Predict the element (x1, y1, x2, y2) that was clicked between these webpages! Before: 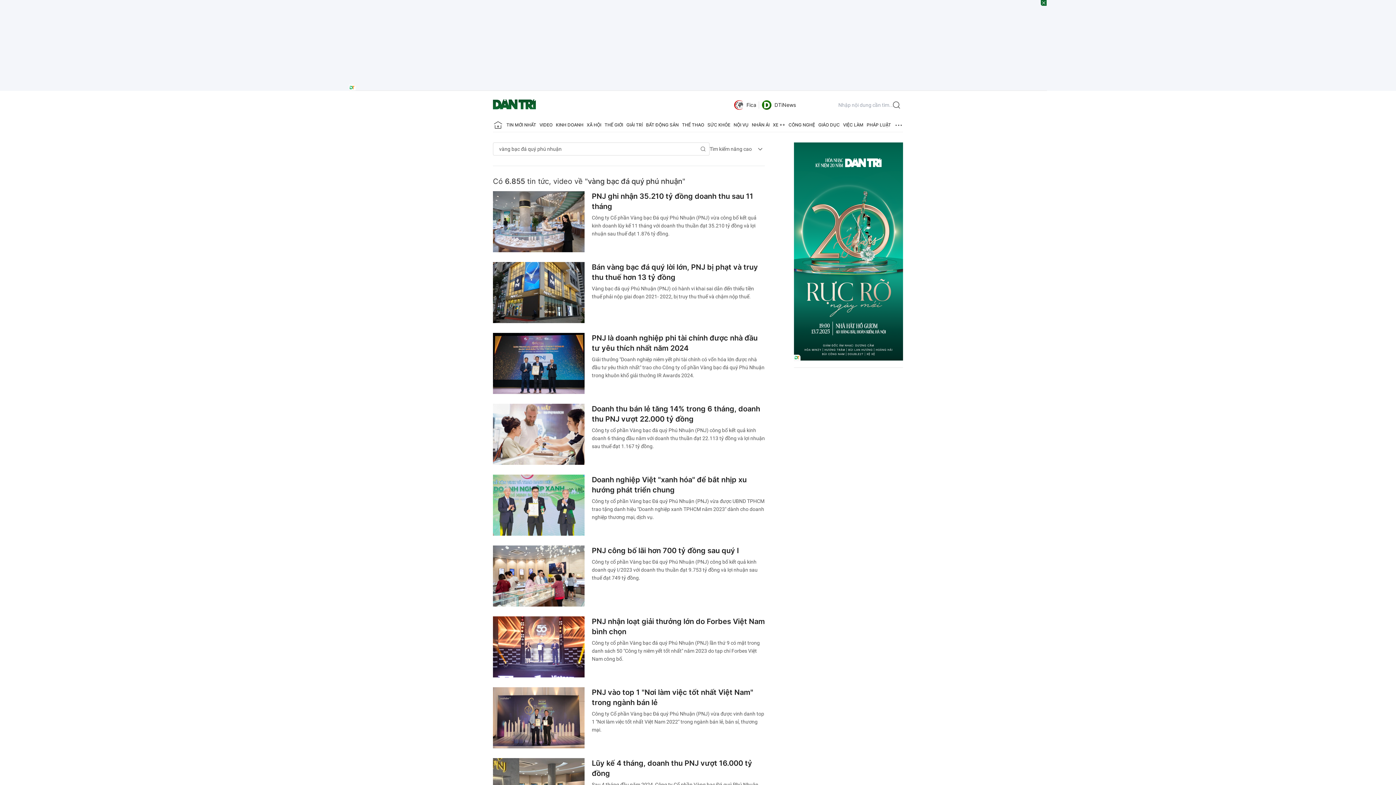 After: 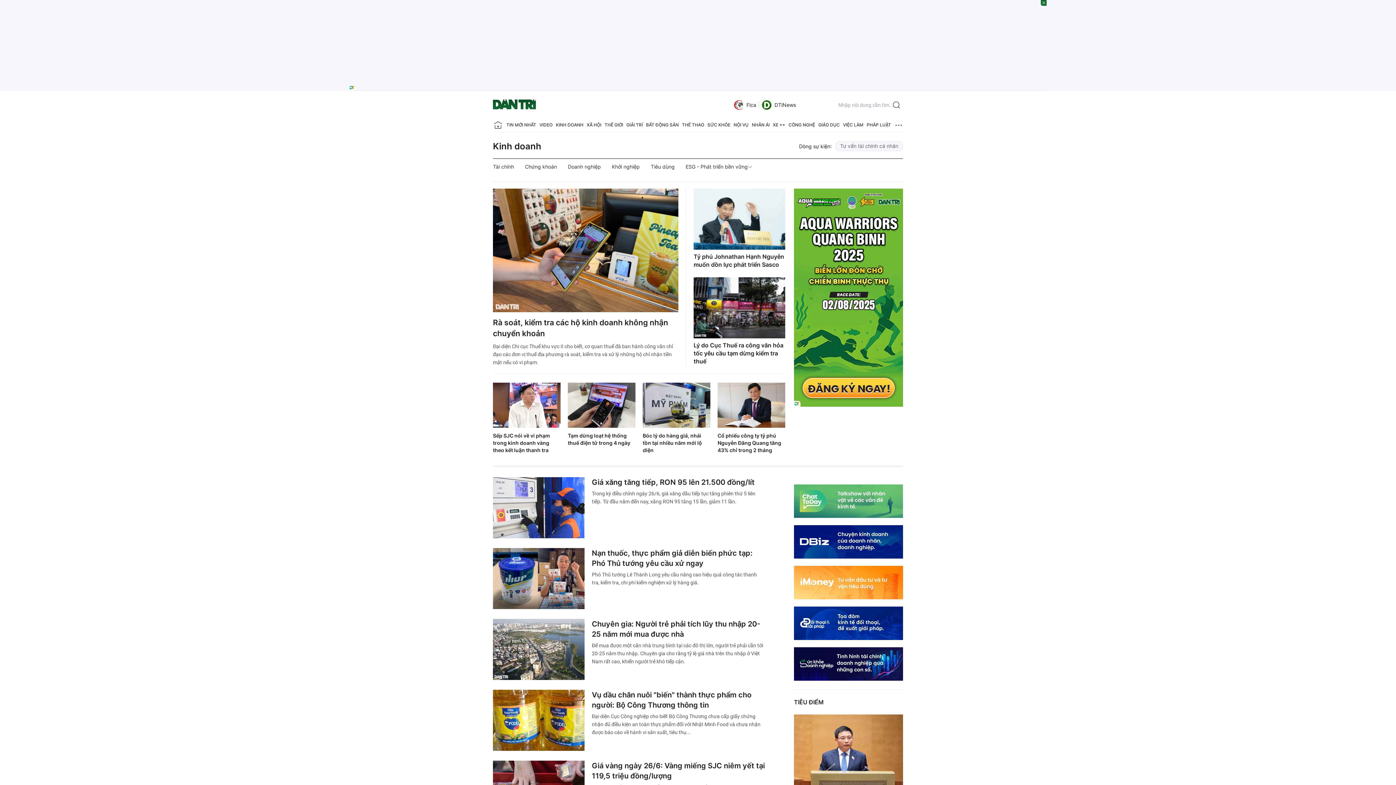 Action: bbox: (556, 118, 583, 132) label: KINH DOANH